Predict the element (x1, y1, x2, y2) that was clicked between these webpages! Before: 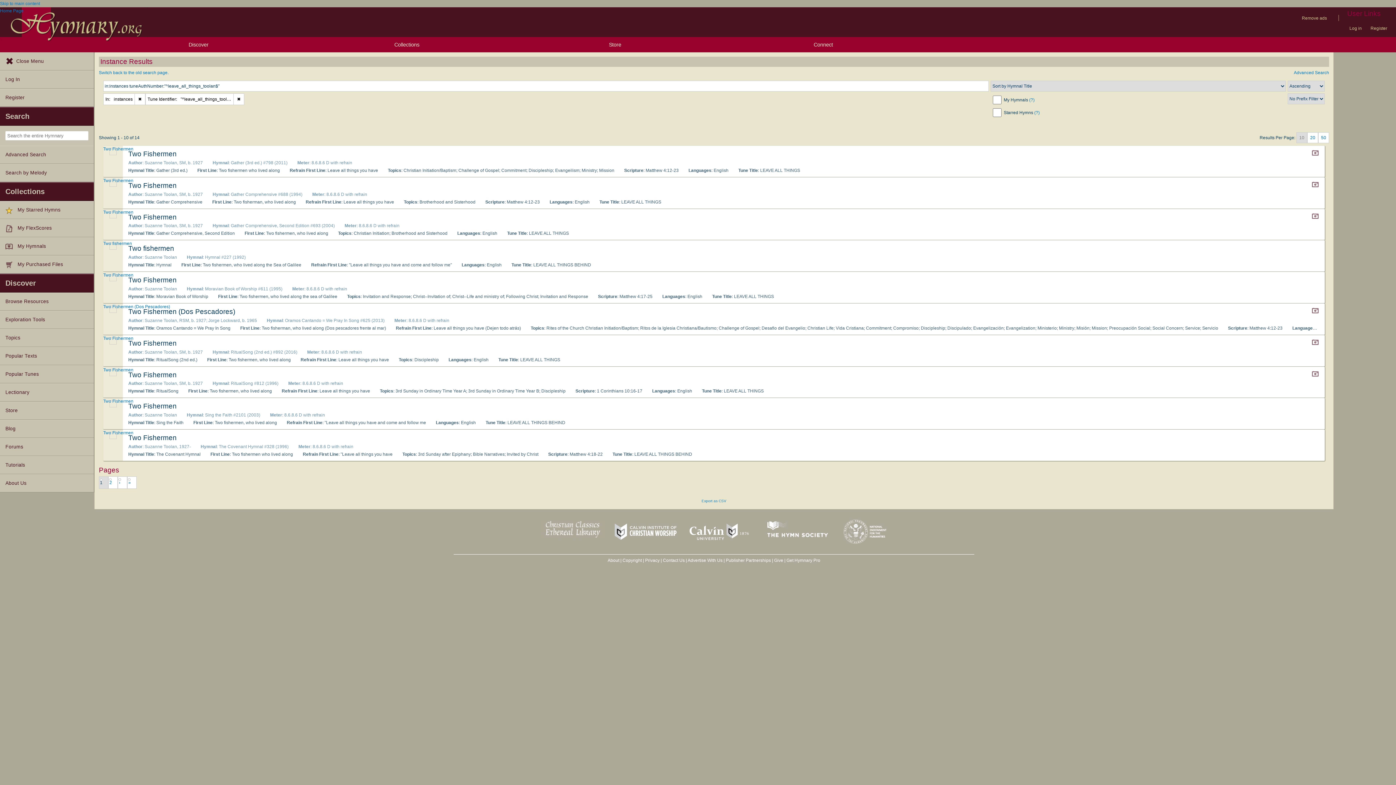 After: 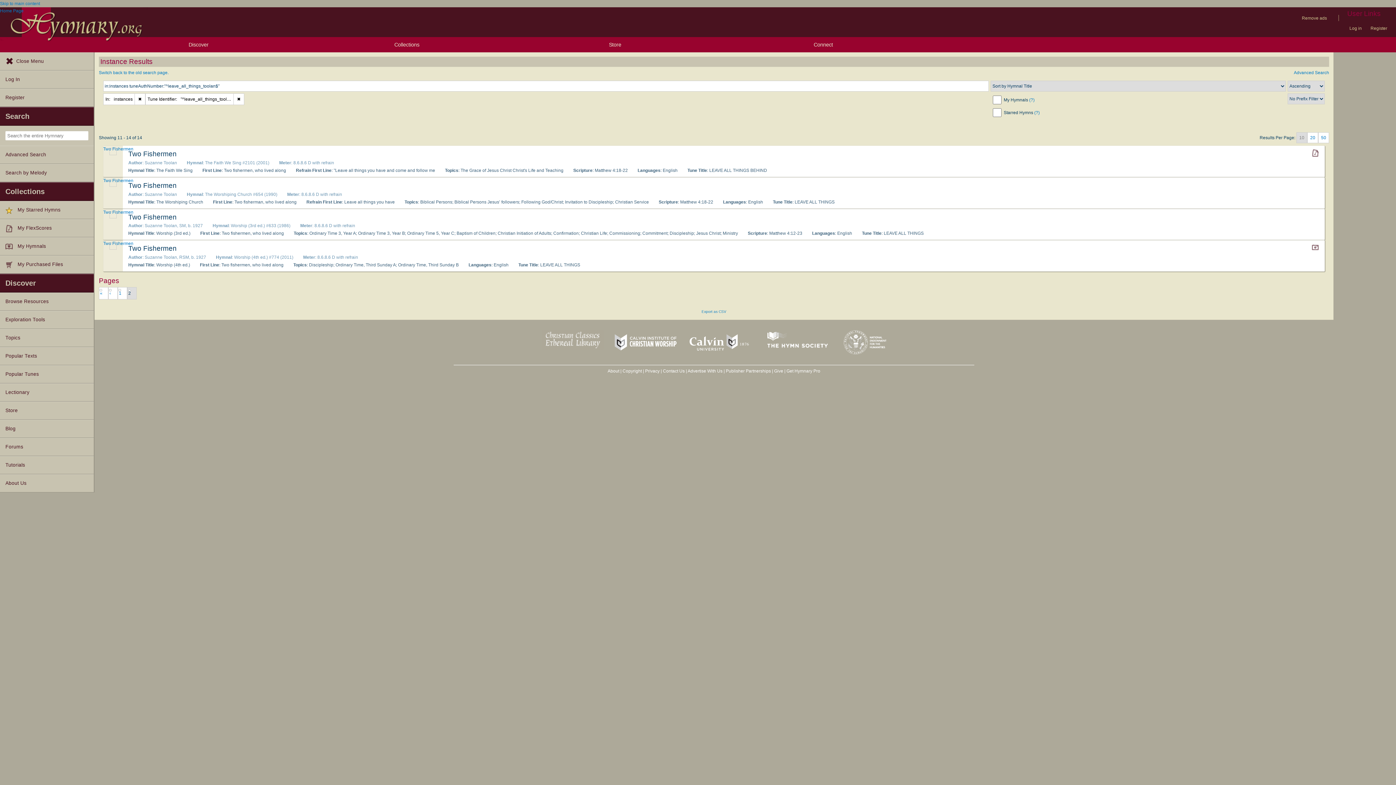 Action: label: › bbox: (117, 476, 127, 489)